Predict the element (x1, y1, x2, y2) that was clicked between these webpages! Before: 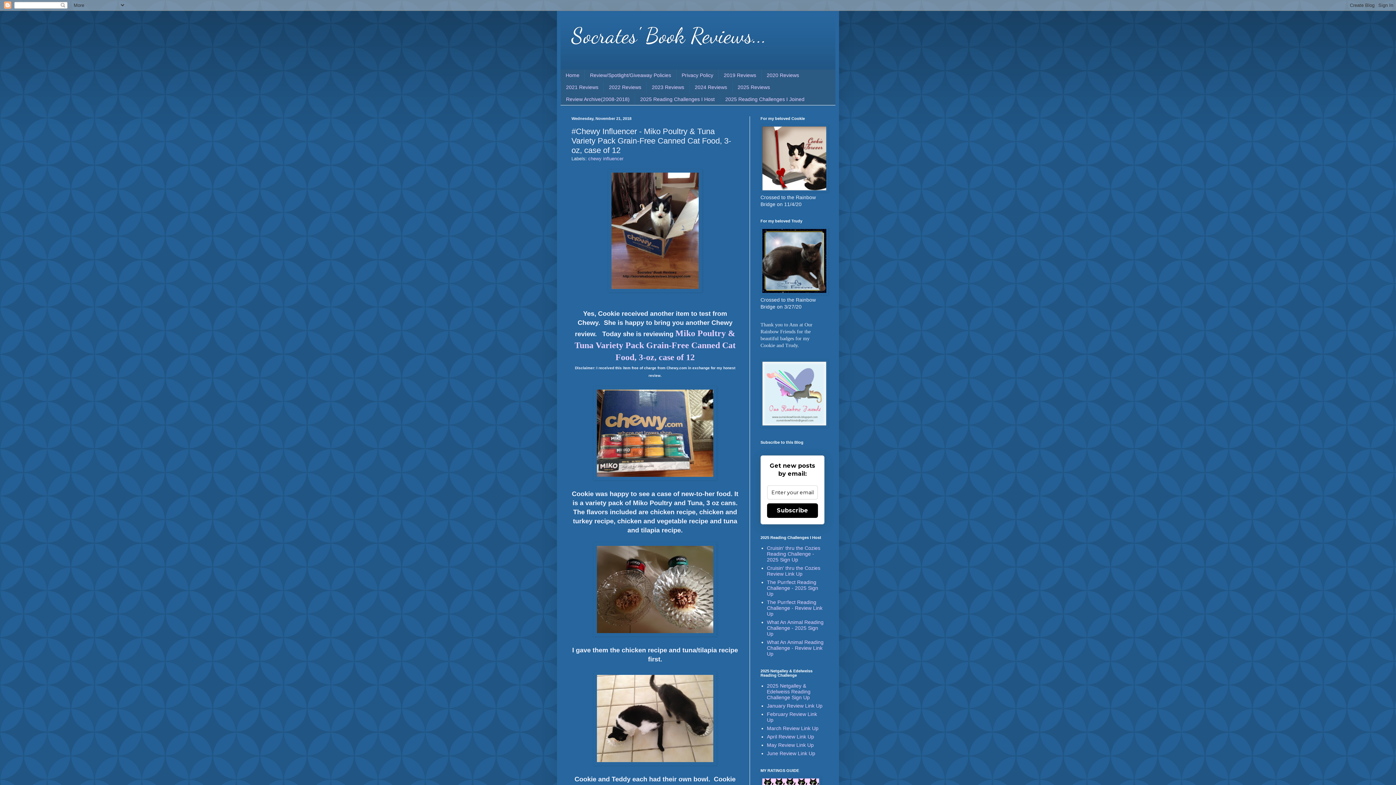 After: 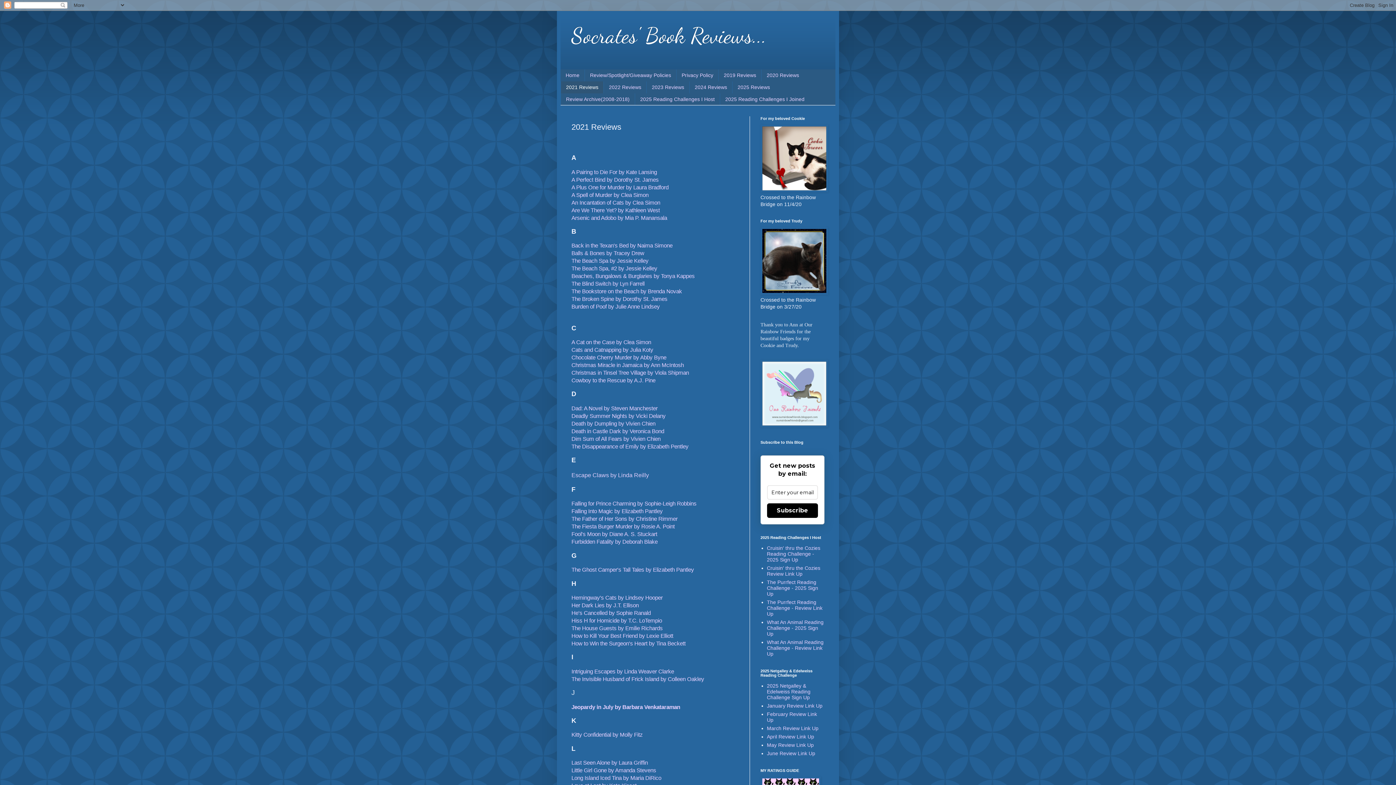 Action: bbox: (560, 81, 603, 93) label: 2021 Reviews